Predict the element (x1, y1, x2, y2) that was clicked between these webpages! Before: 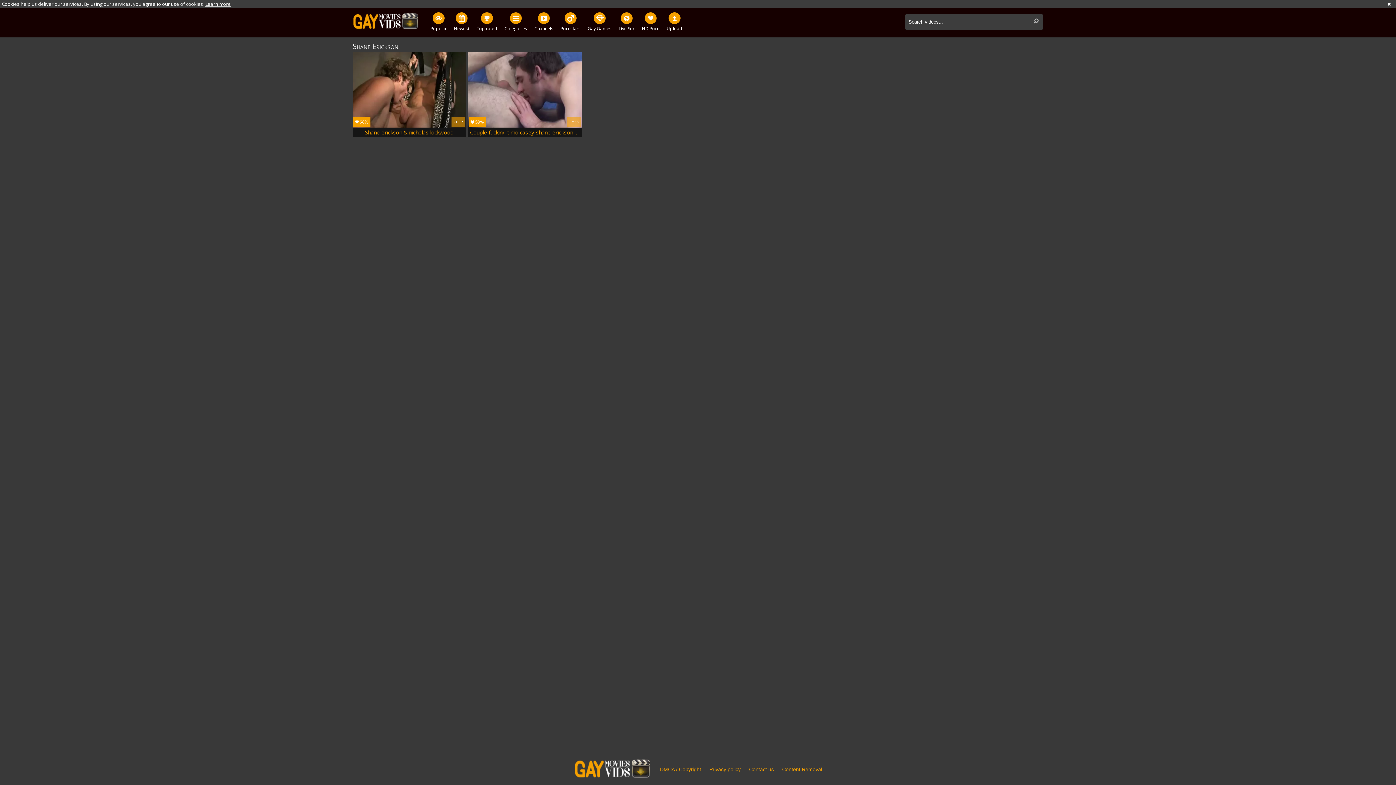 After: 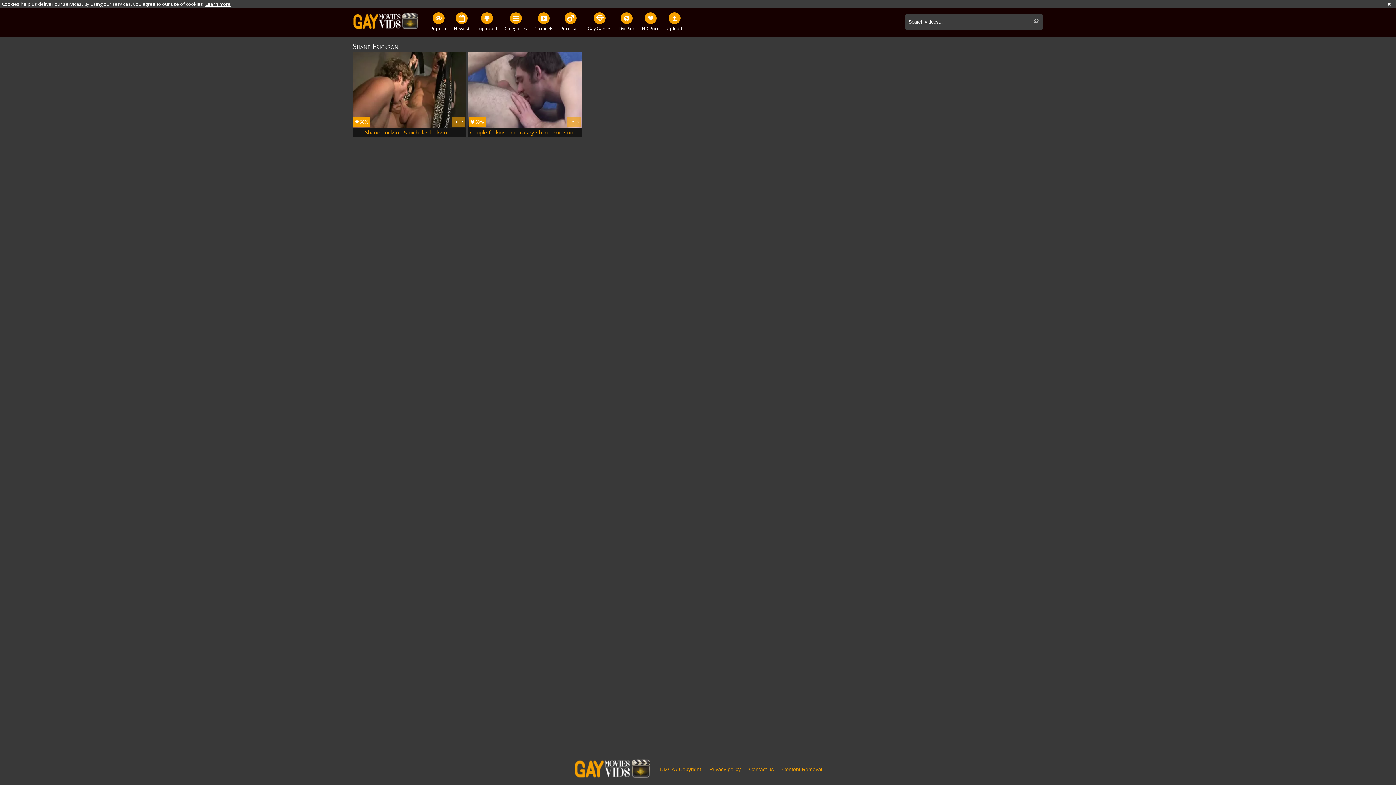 Action: label: Contact us bbox: (749, 758, 774, 781)